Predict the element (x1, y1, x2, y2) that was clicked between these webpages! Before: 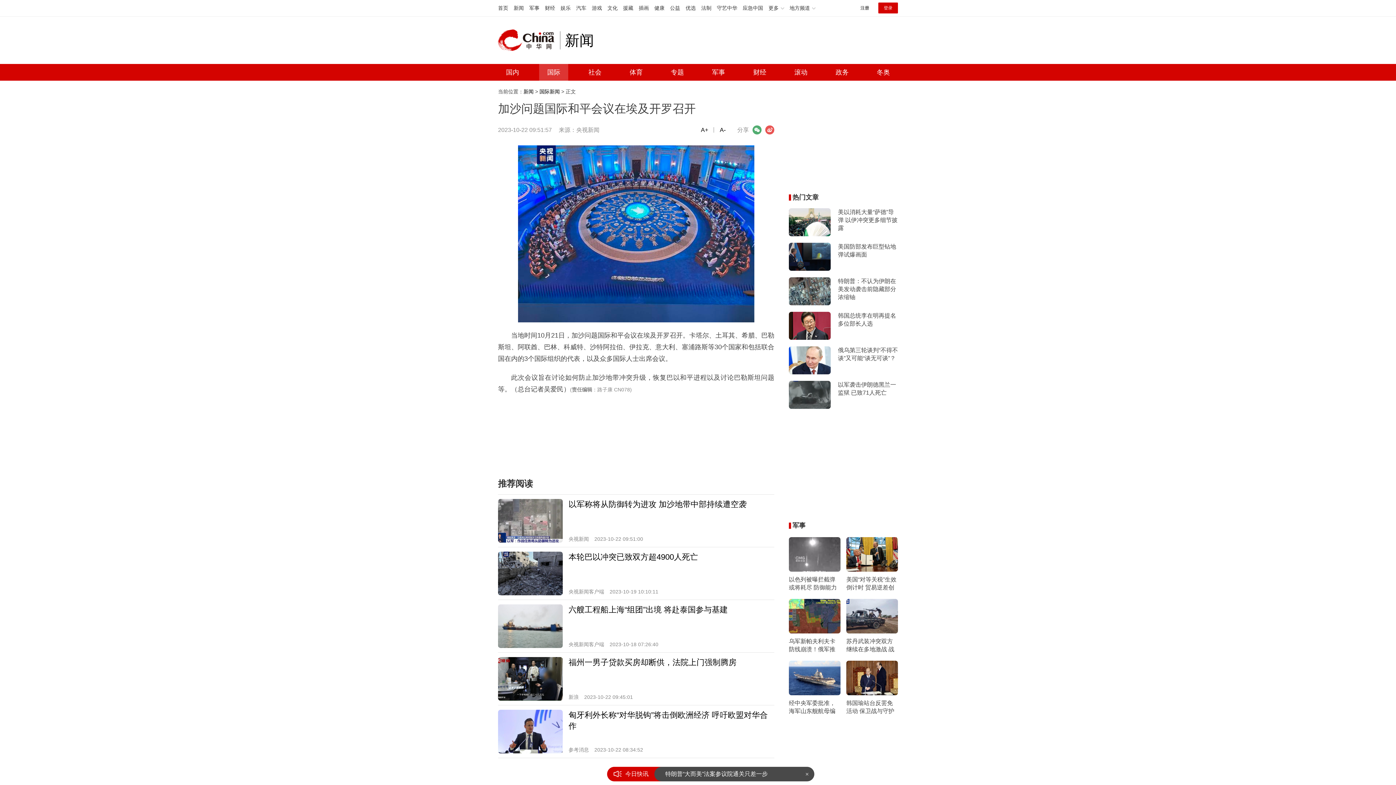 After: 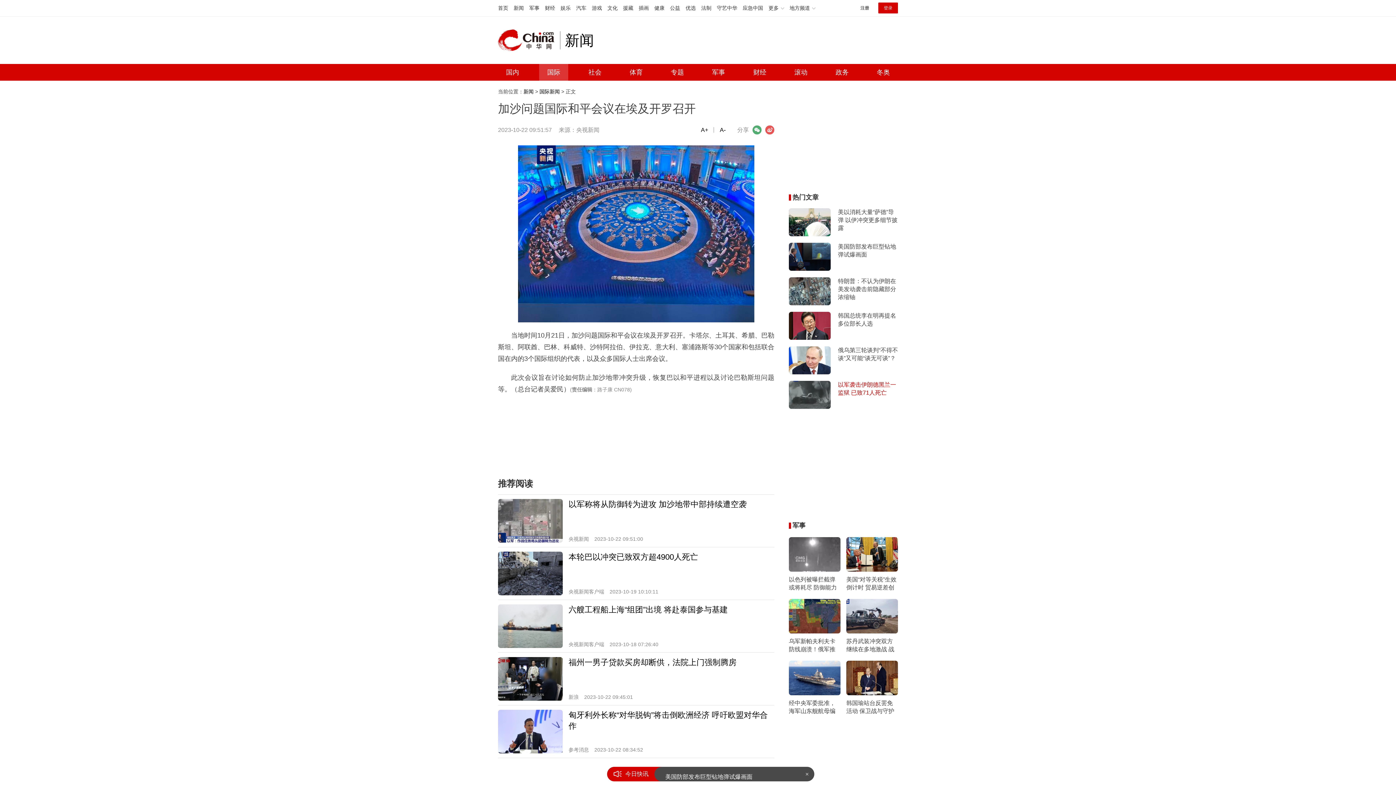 Action: bbox: (838, 381, 898, 397) label: 以军袭击伊朗德黑兰一监狱 已致71人死亡